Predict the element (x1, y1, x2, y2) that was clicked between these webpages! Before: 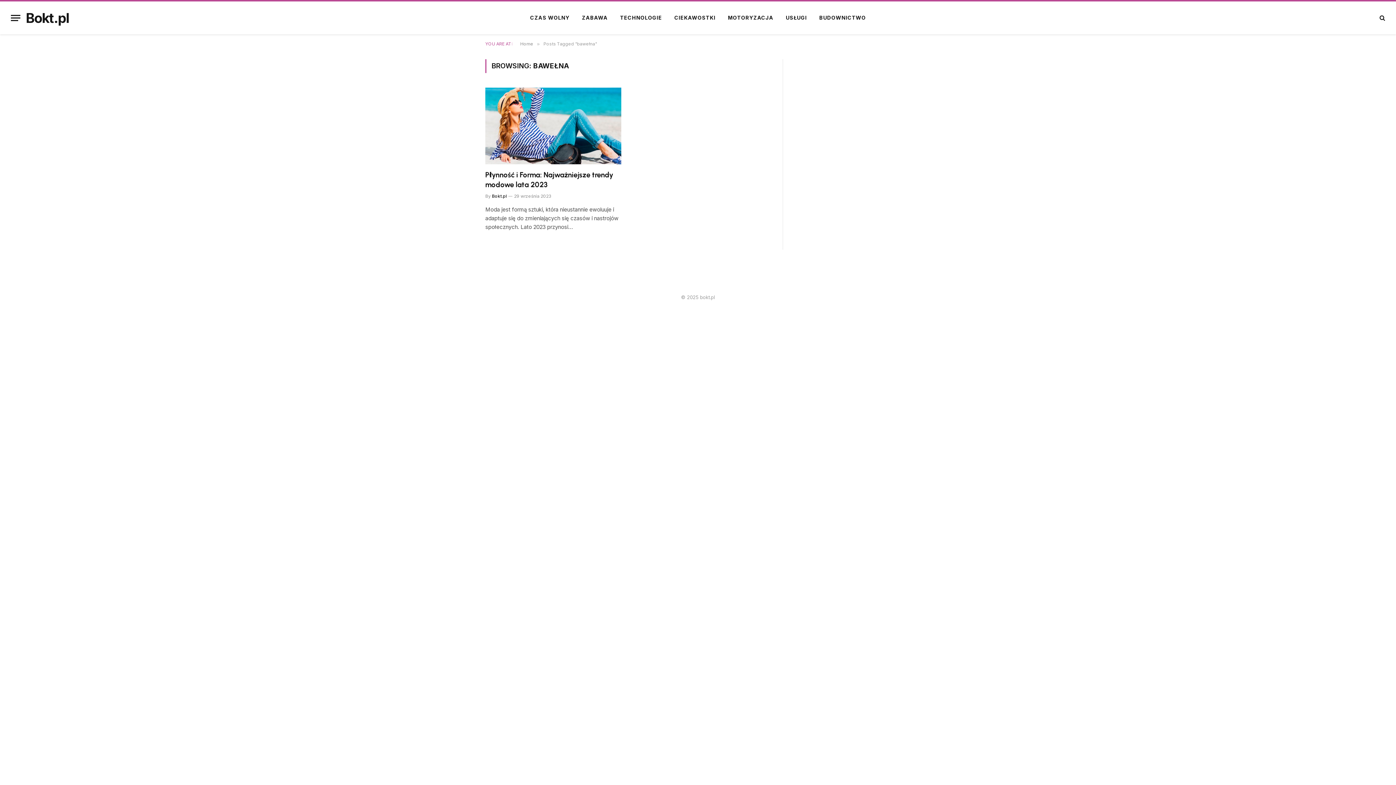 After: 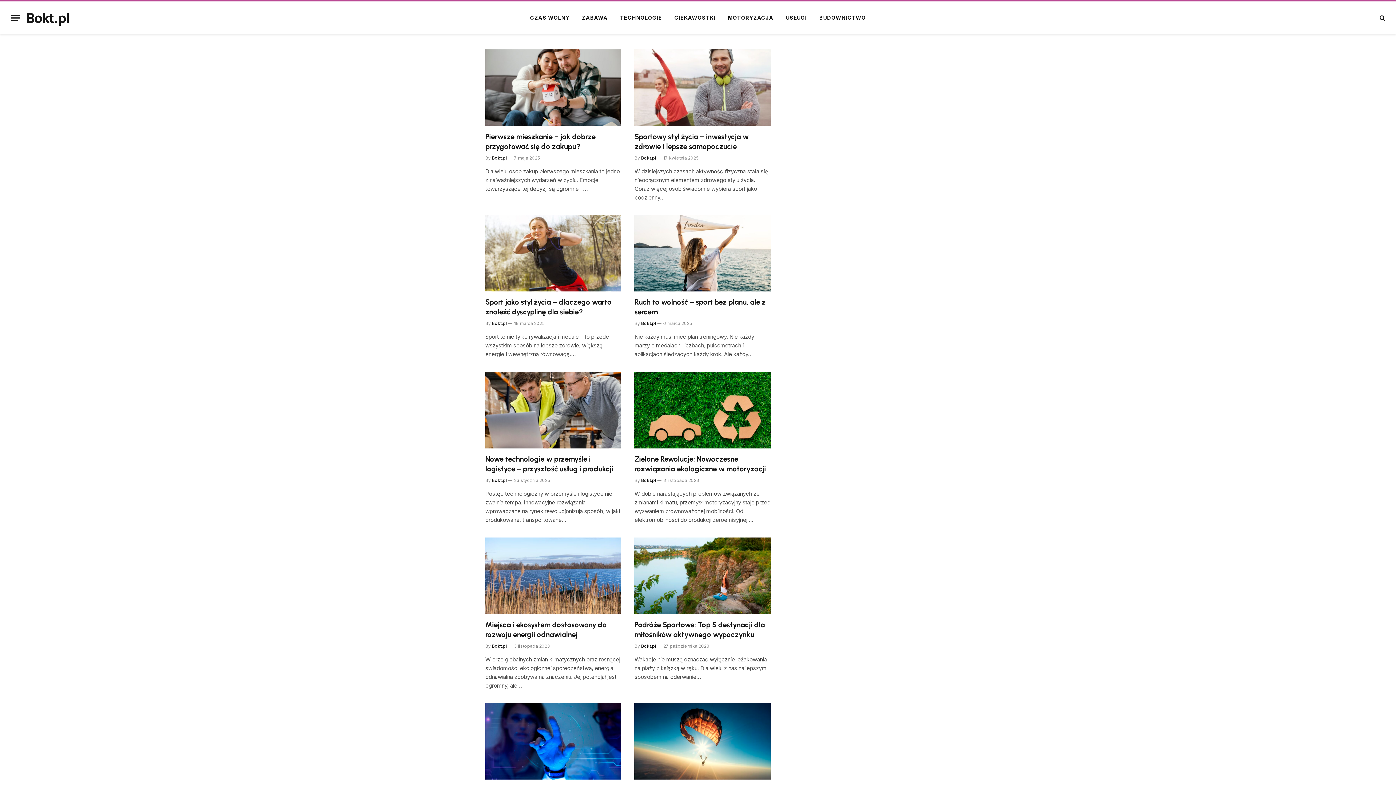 Action: bbox: (520, 41, 533, 46) label: Home